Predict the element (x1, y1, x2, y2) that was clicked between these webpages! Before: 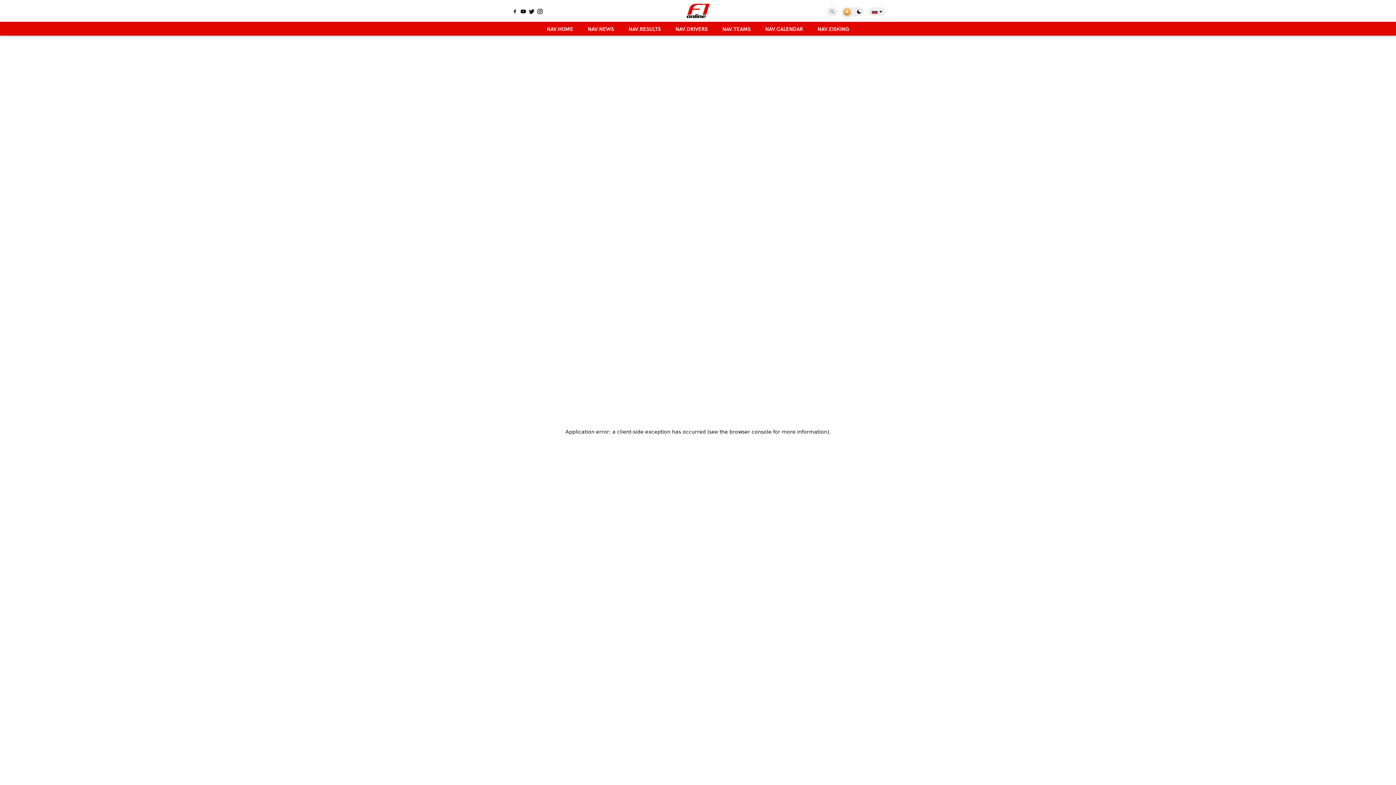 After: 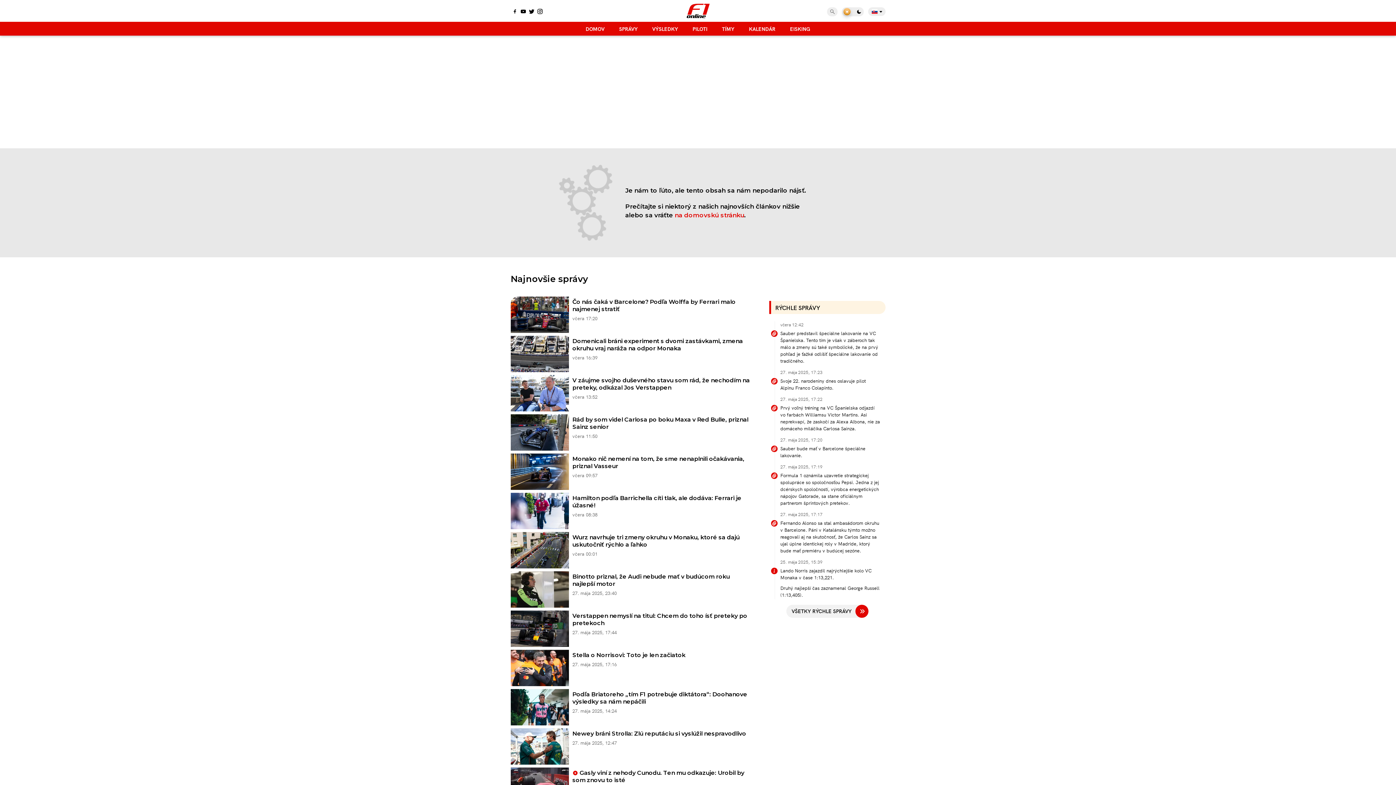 Action: bbox: (761, 21, 806, 35) label: NAV.CALENDAR